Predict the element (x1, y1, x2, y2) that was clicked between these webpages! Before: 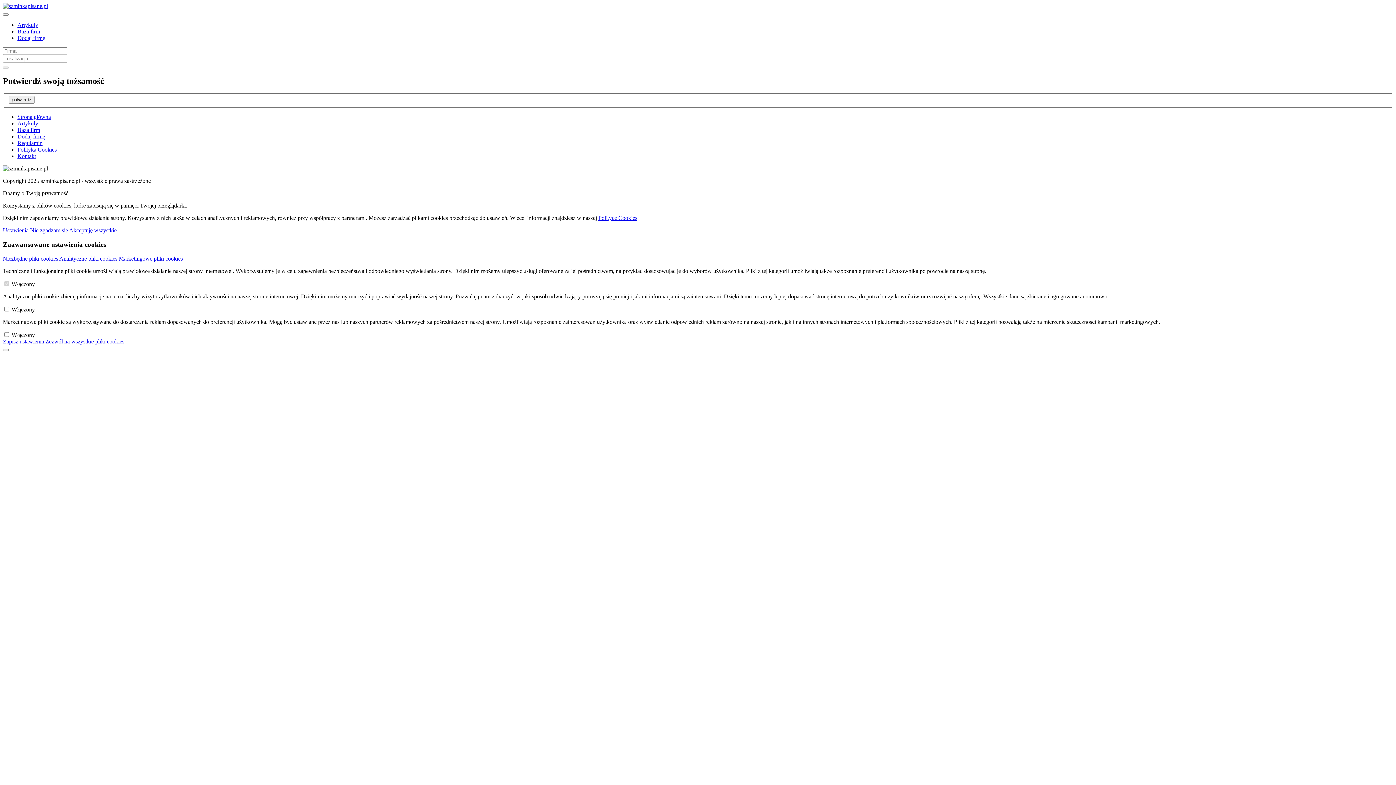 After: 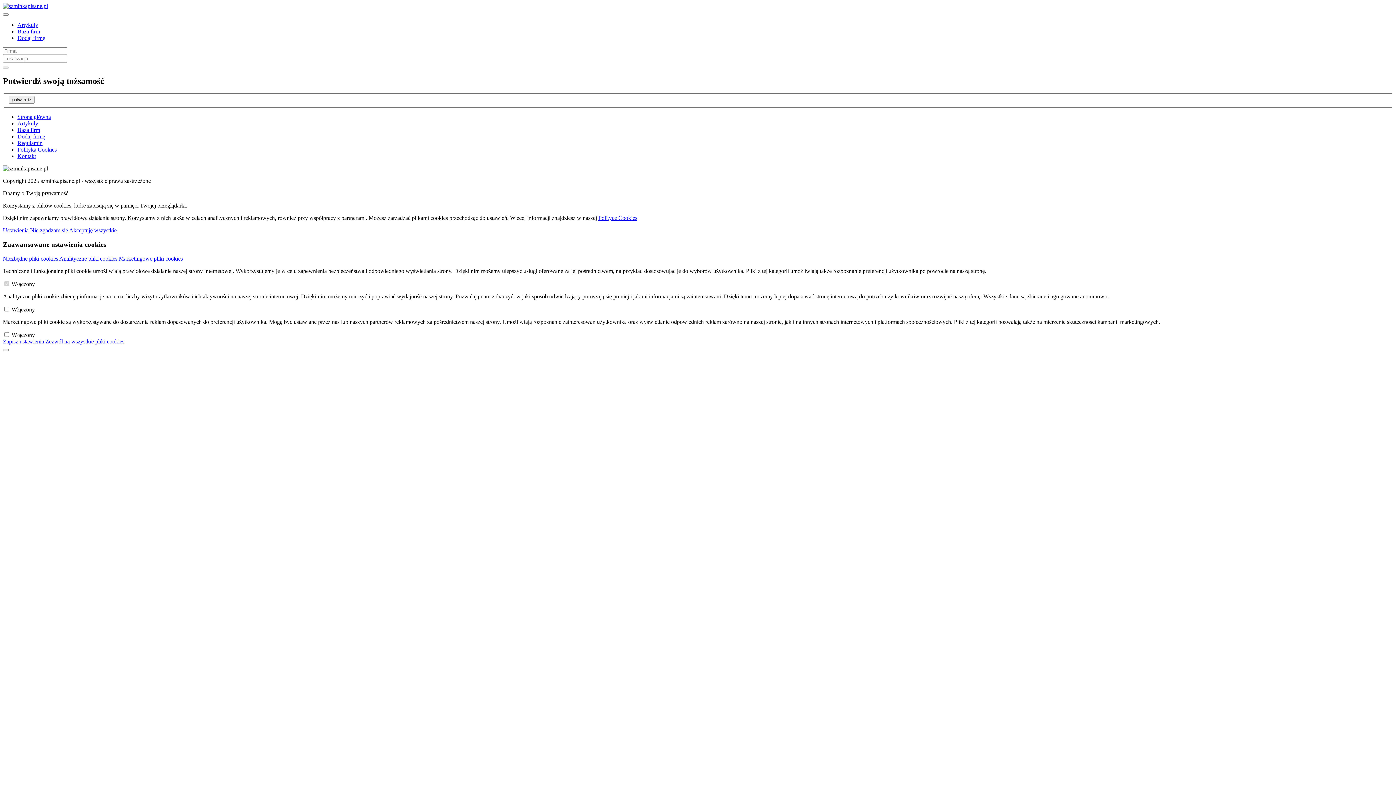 Action: label: Analityczne pliki cookies  bbox: (59, 255, 118, 261)